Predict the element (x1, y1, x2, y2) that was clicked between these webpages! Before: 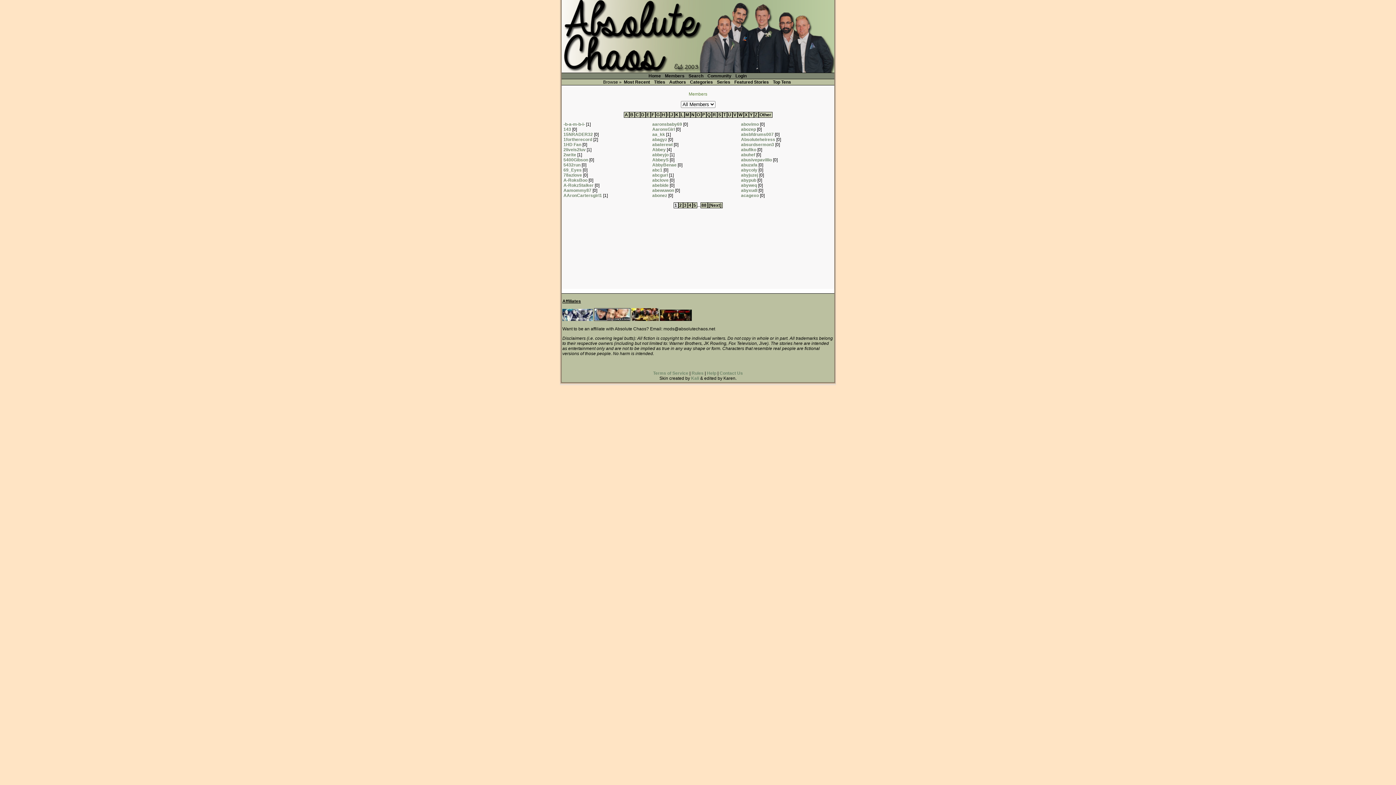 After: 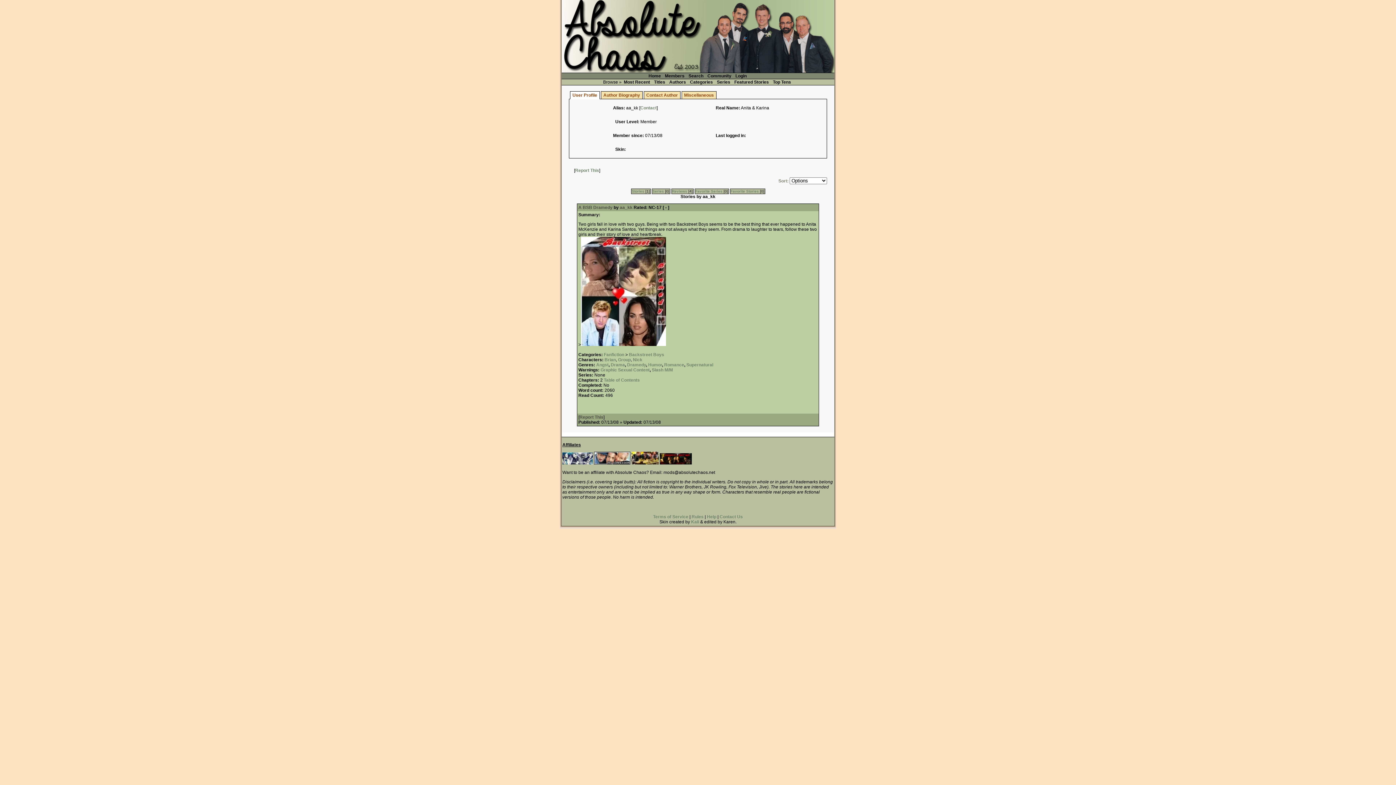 Action: label: aa_kk bbox: (652, 132, 665, 137)